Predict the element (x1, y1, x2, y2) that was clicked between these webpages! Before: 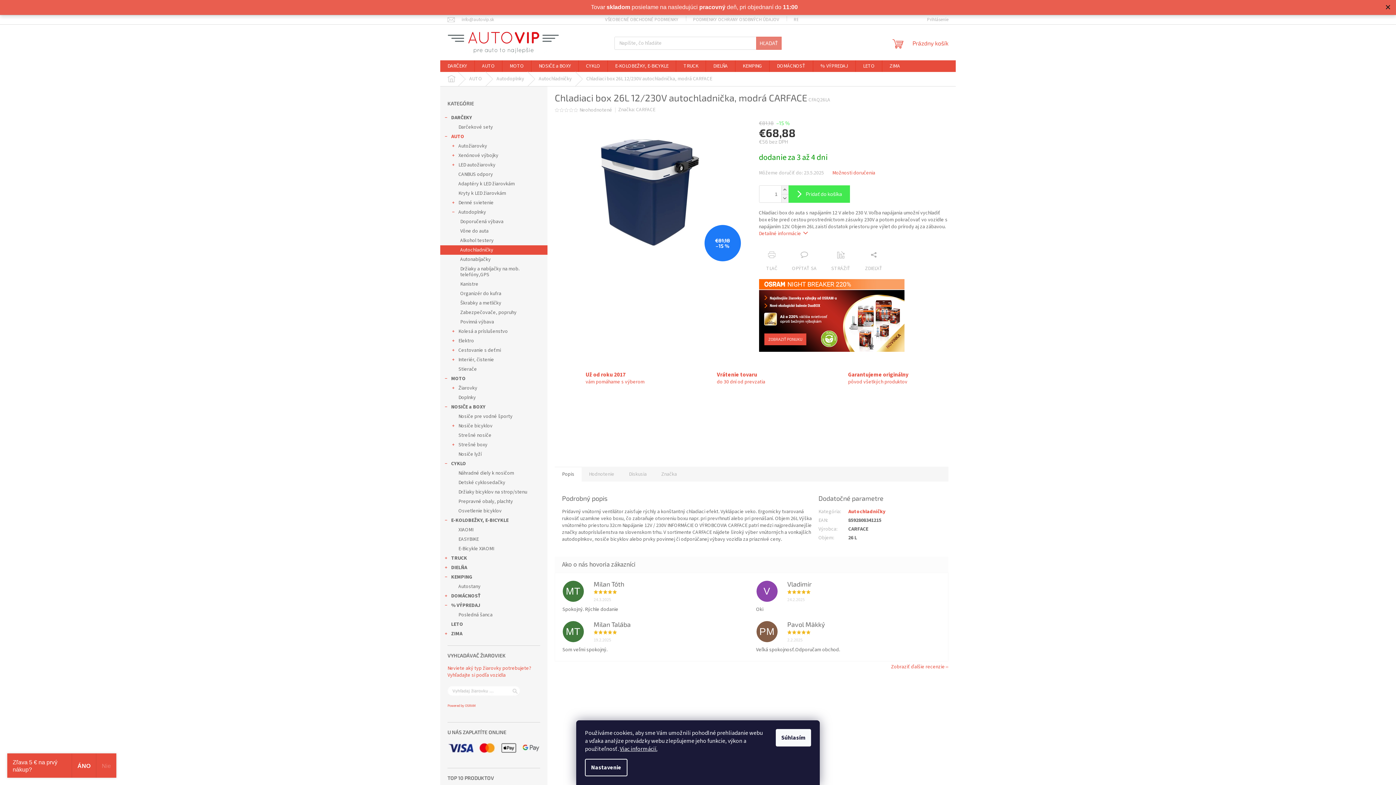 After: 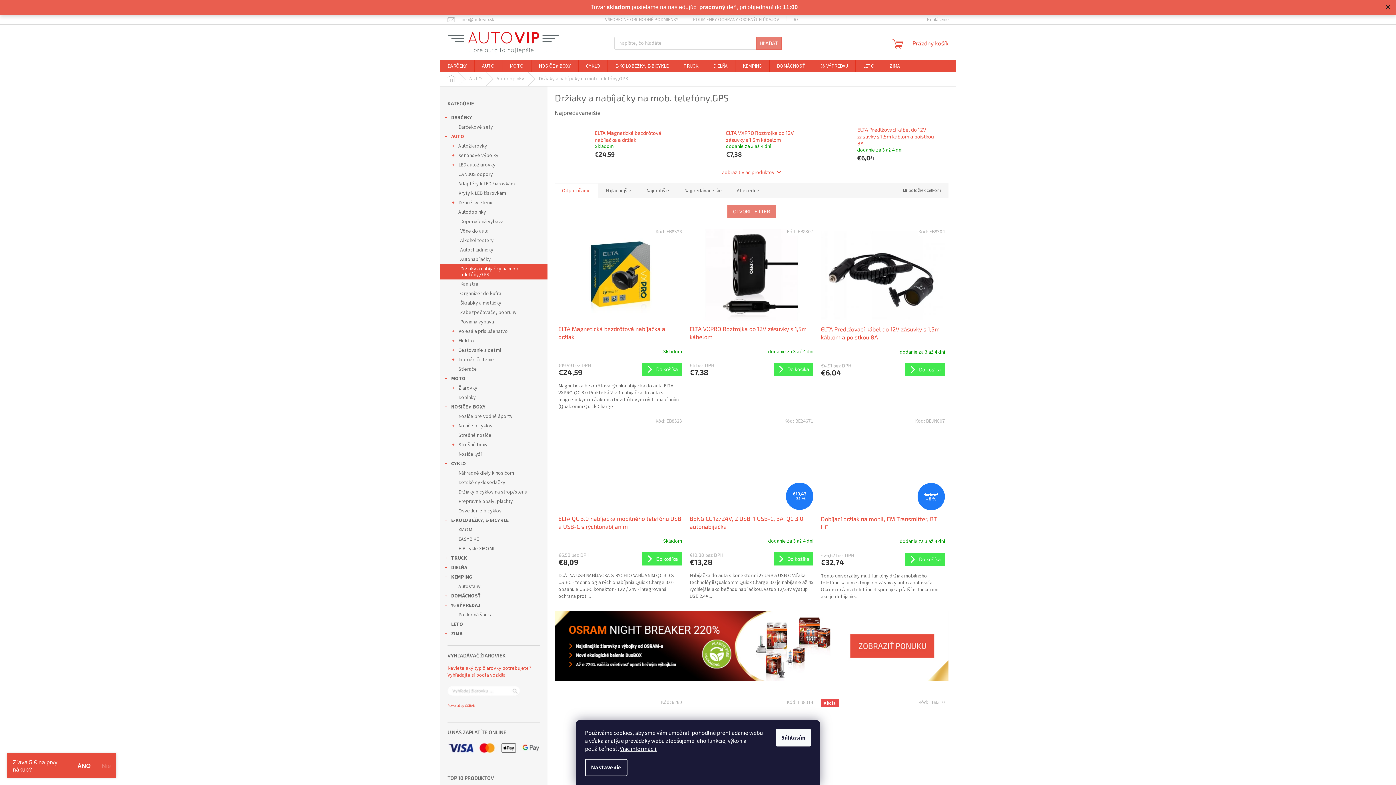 Action: bbox: (440, 264, 547, 279) label: Držiaky a nabíjačky na mob. telefóny,GPS